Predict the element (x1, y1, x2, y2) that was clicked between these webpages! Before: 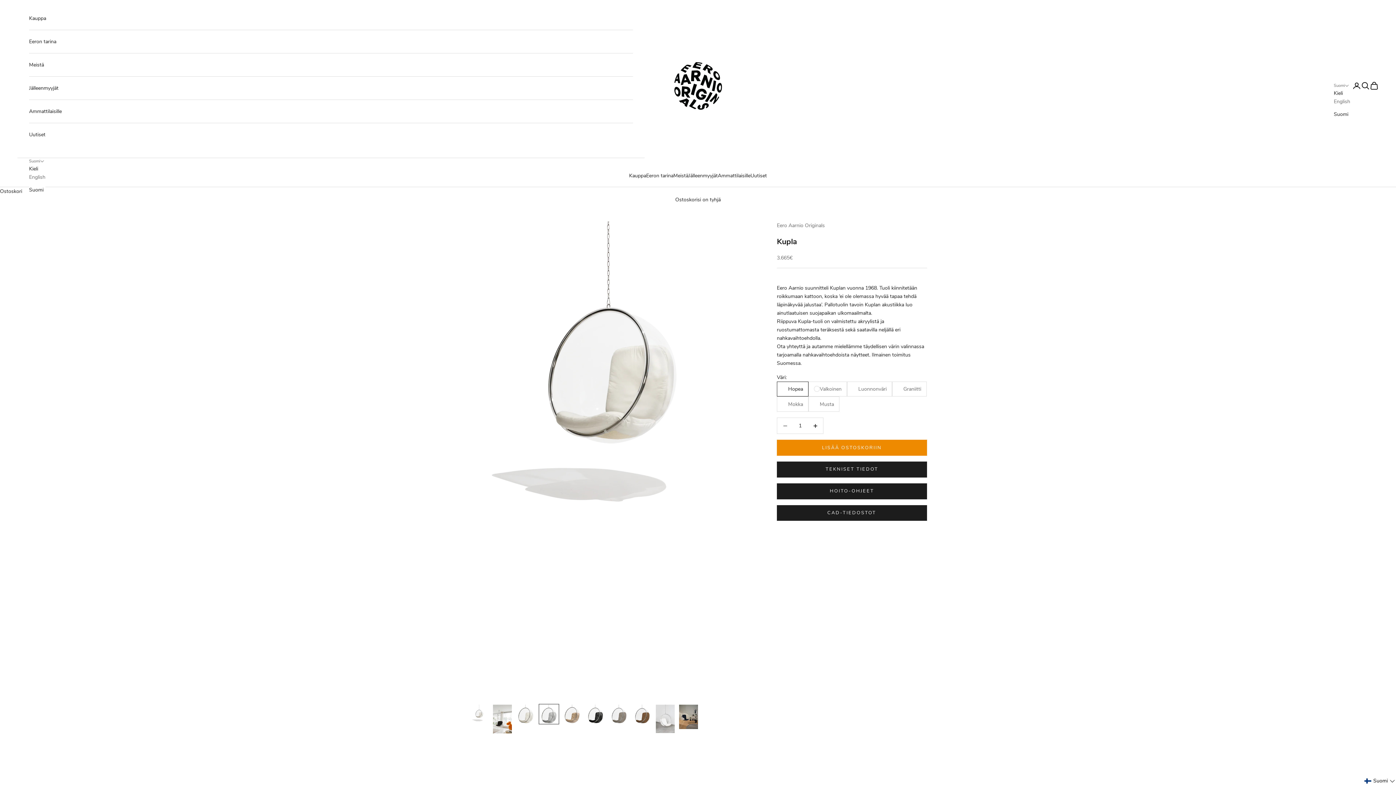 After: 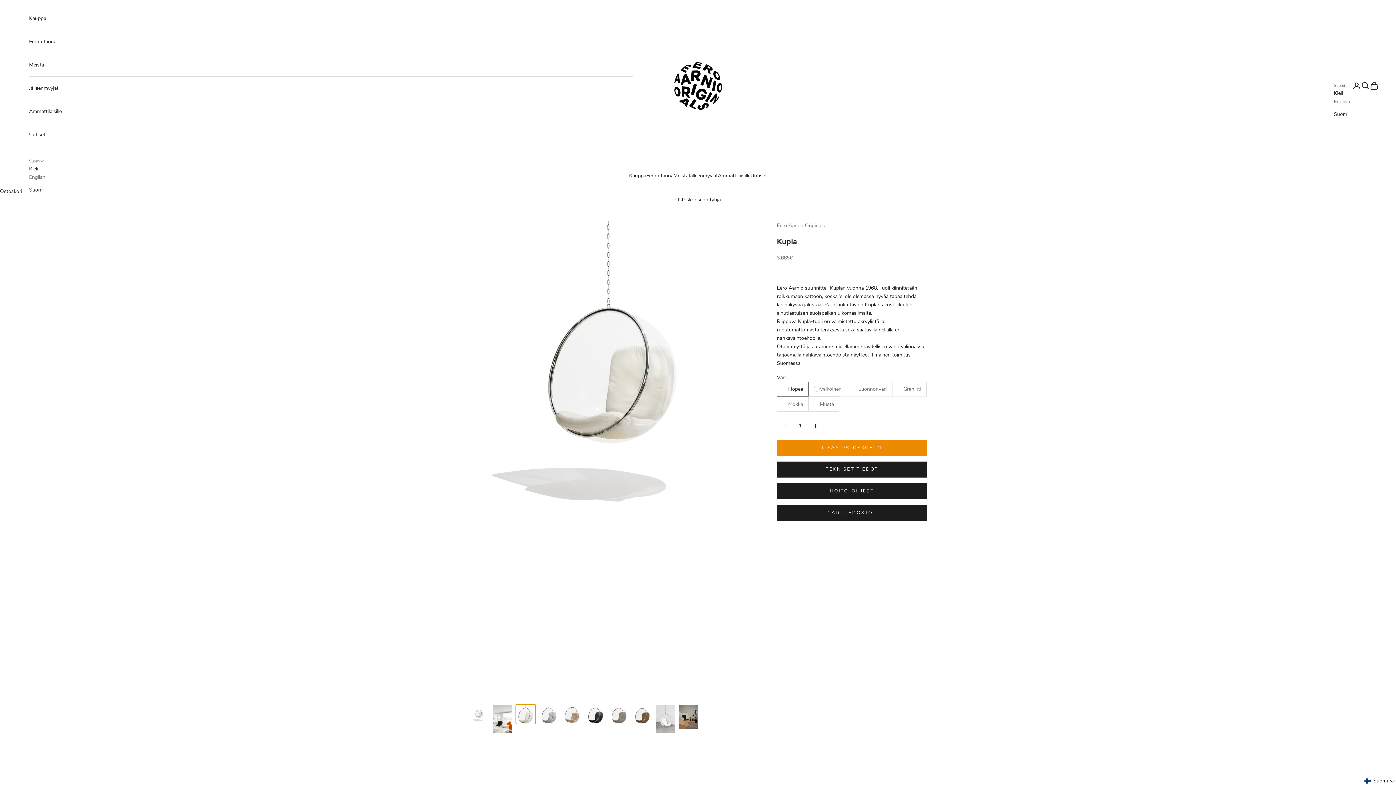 Action: label: Siirry kohteeseen 3 bbox: (515, 704, 536, 724)